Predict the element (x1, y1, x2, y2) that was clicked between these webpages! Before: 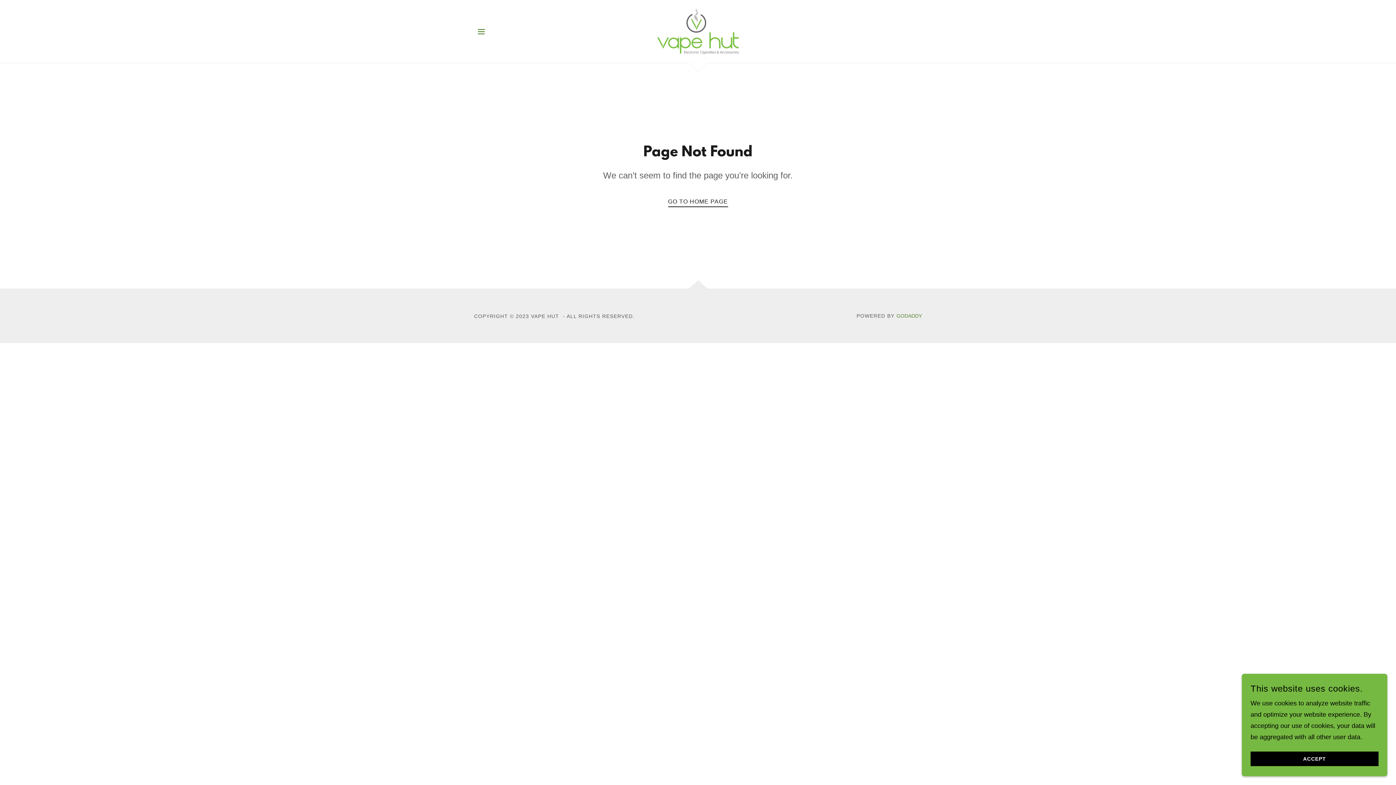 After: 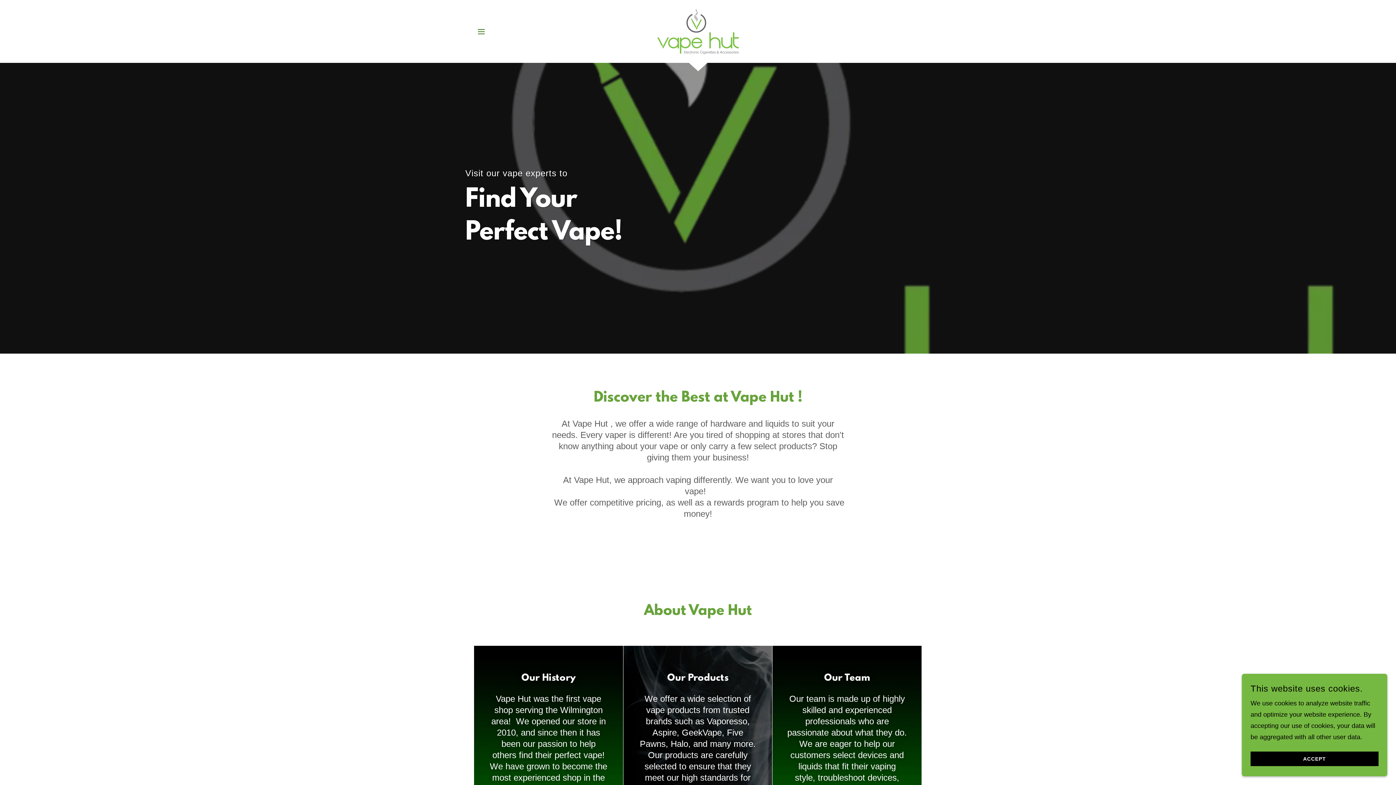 Action: bbox: (668, 192, 728, 207) label: GO TO HOME PAGE